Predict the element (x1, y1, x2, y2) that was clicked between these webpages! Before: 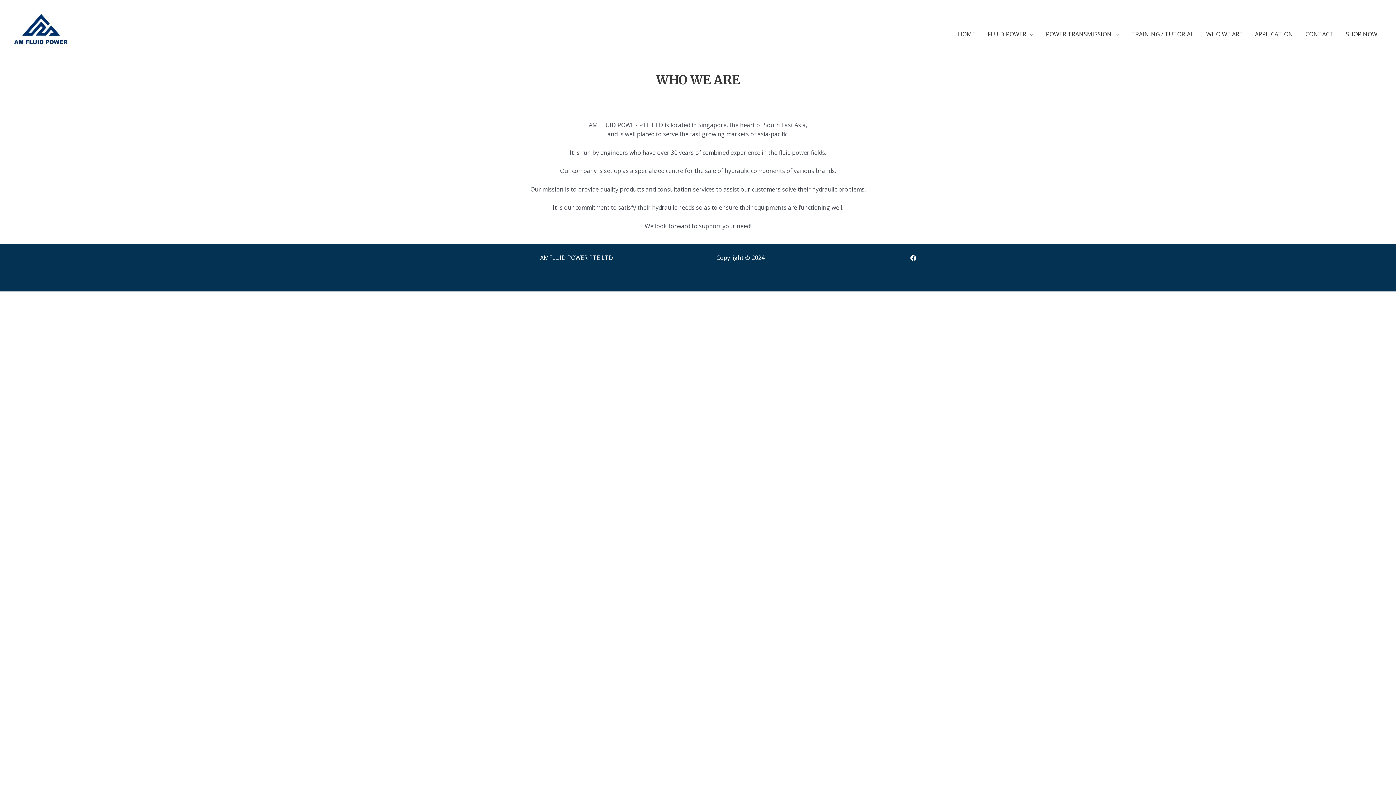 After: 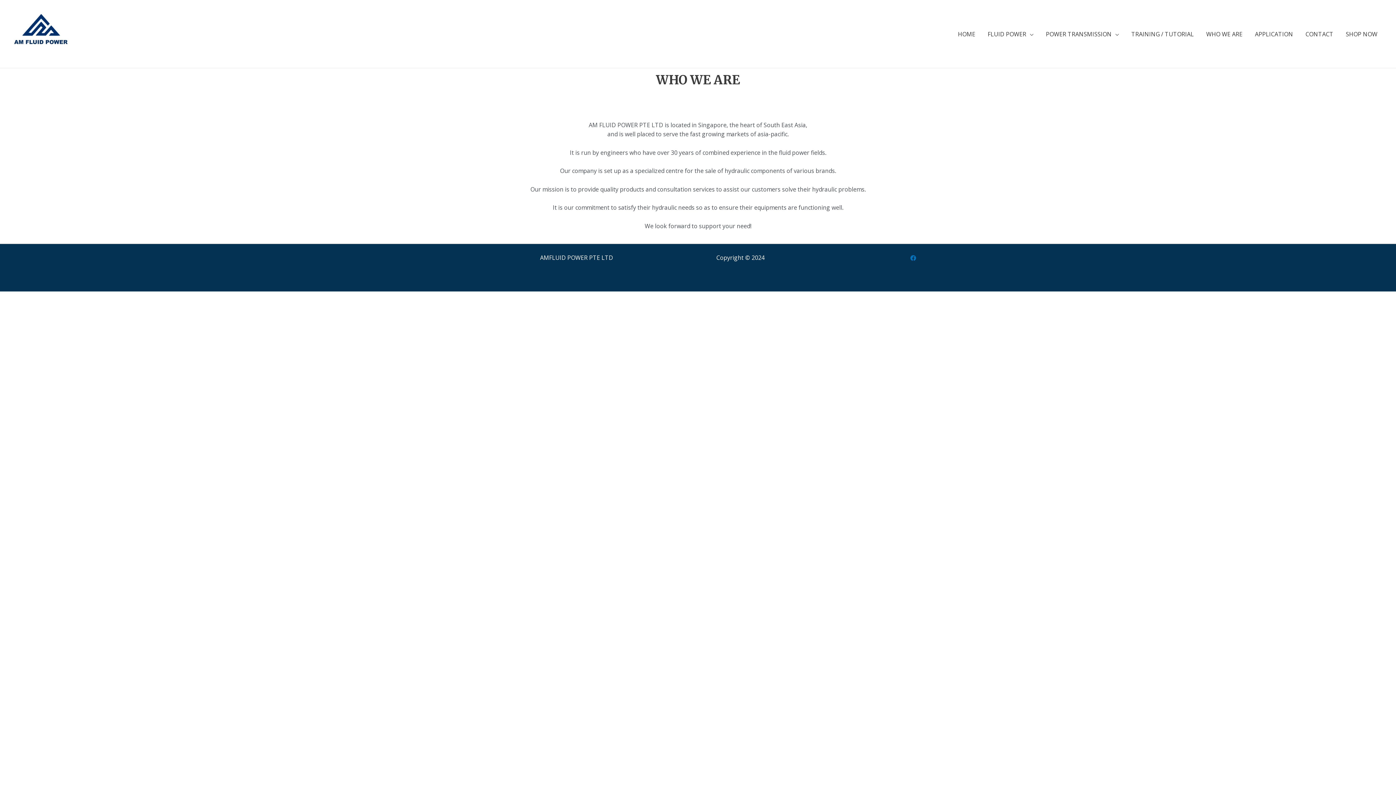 Action: label: Facebook bbox: (910, 255, 916, 261)